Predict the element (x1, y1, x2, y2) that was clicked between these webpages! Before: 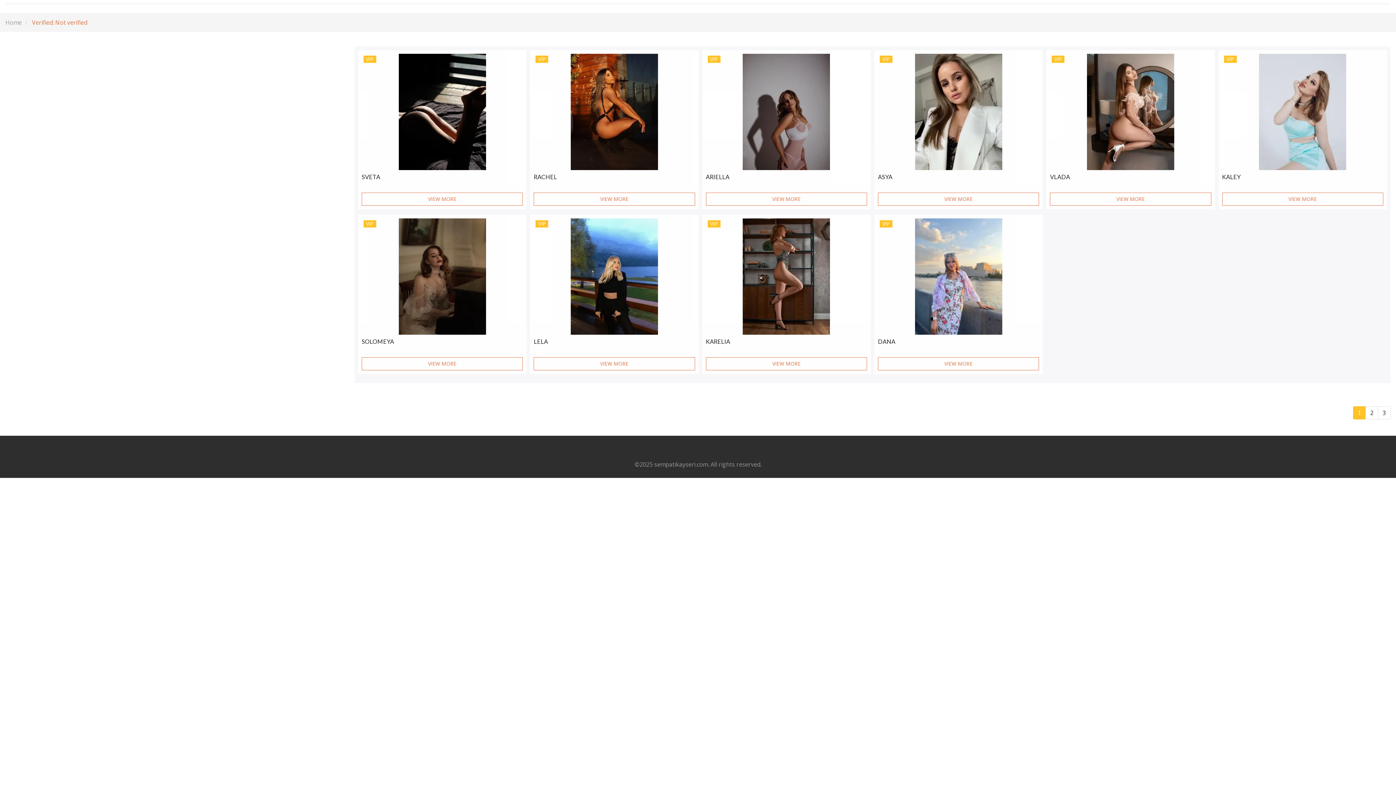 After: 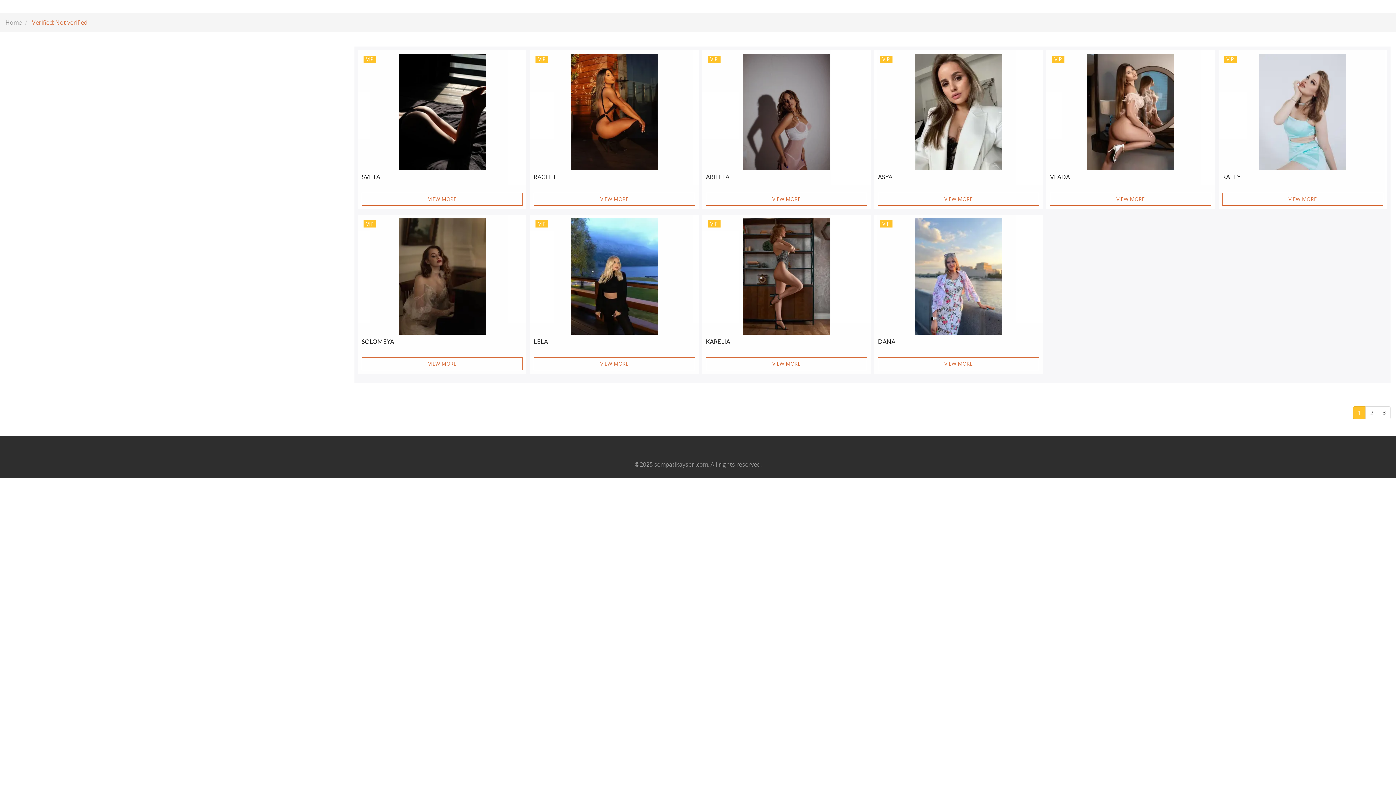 Action: bbox: (1353, 406, 1366, 419) label: 1
(current)